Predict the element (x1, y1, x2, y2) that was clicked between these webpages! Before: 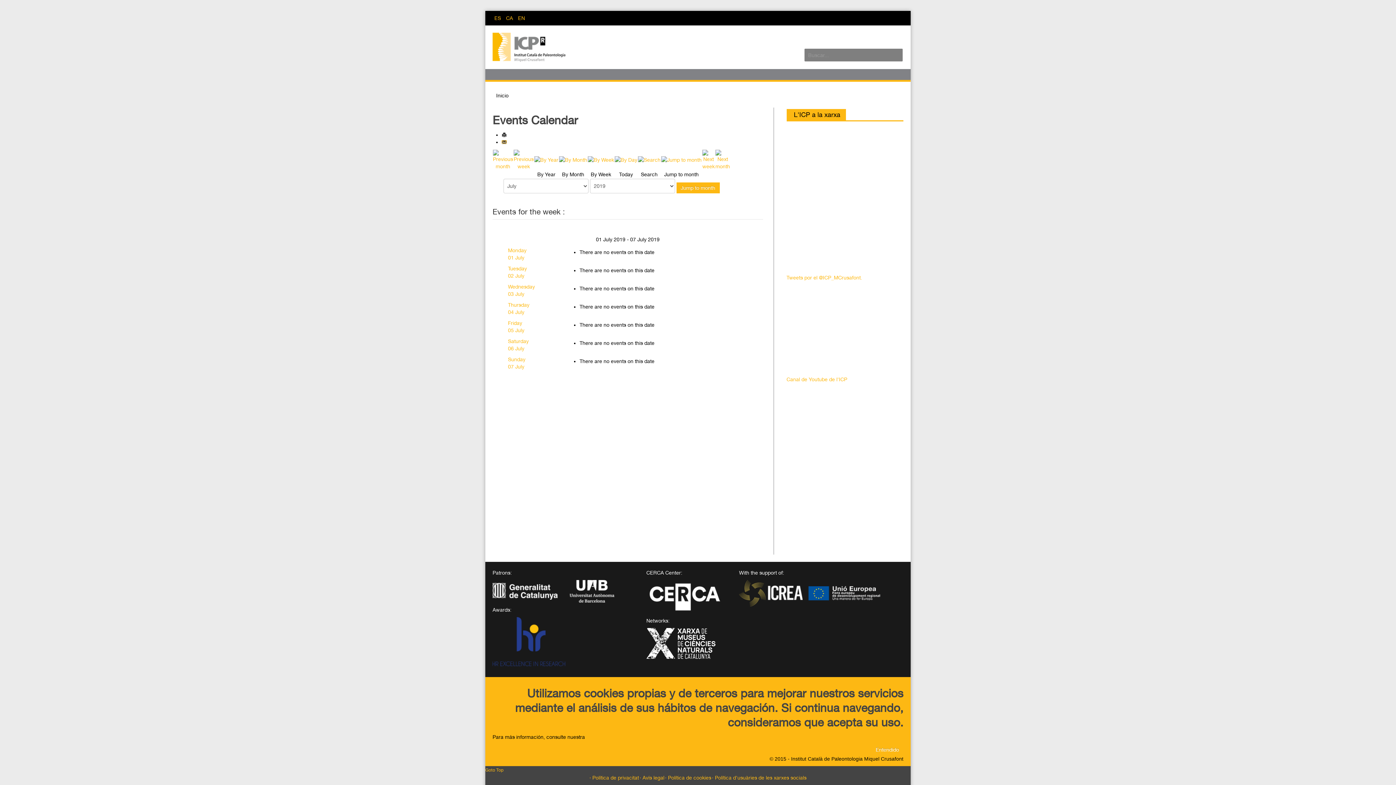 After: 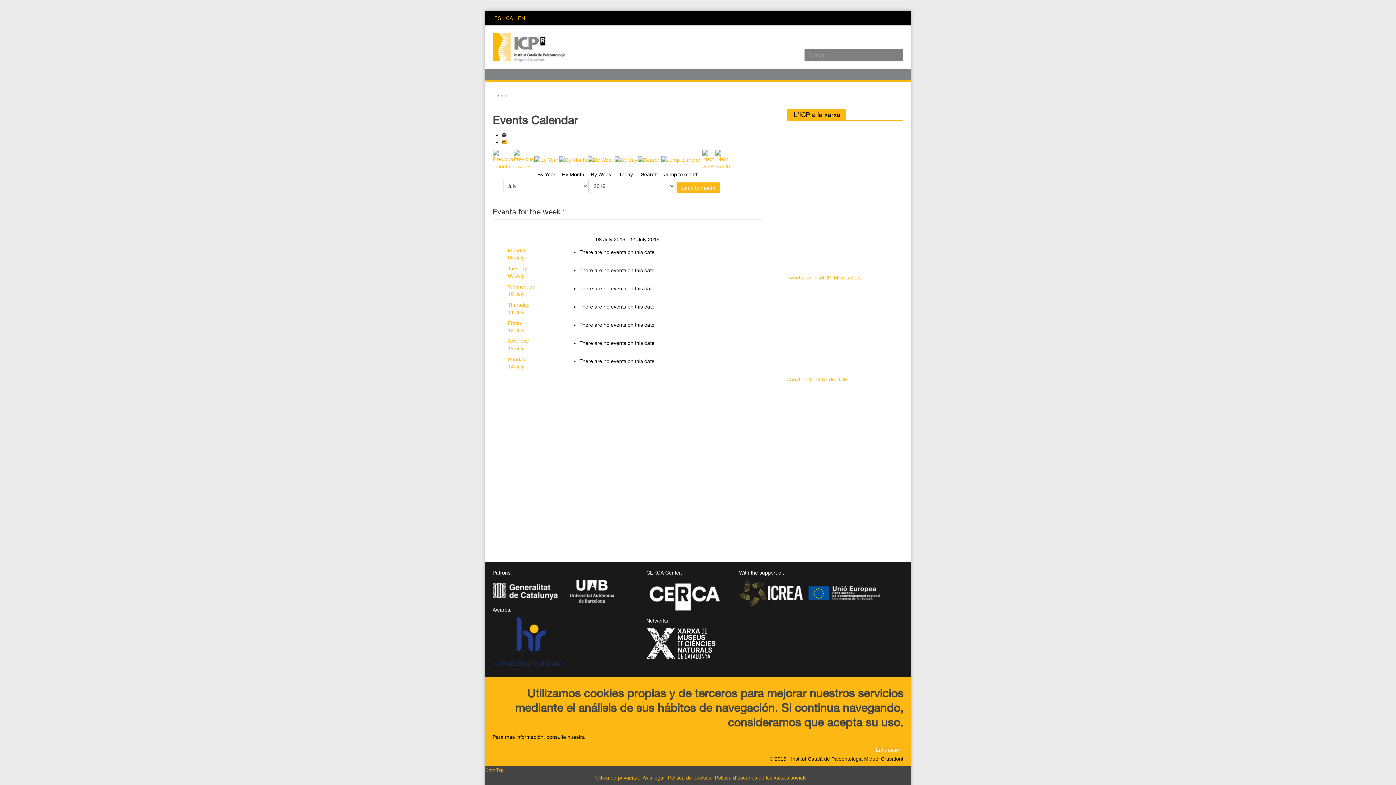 Action: bbox: (702, 156, 714, 162)